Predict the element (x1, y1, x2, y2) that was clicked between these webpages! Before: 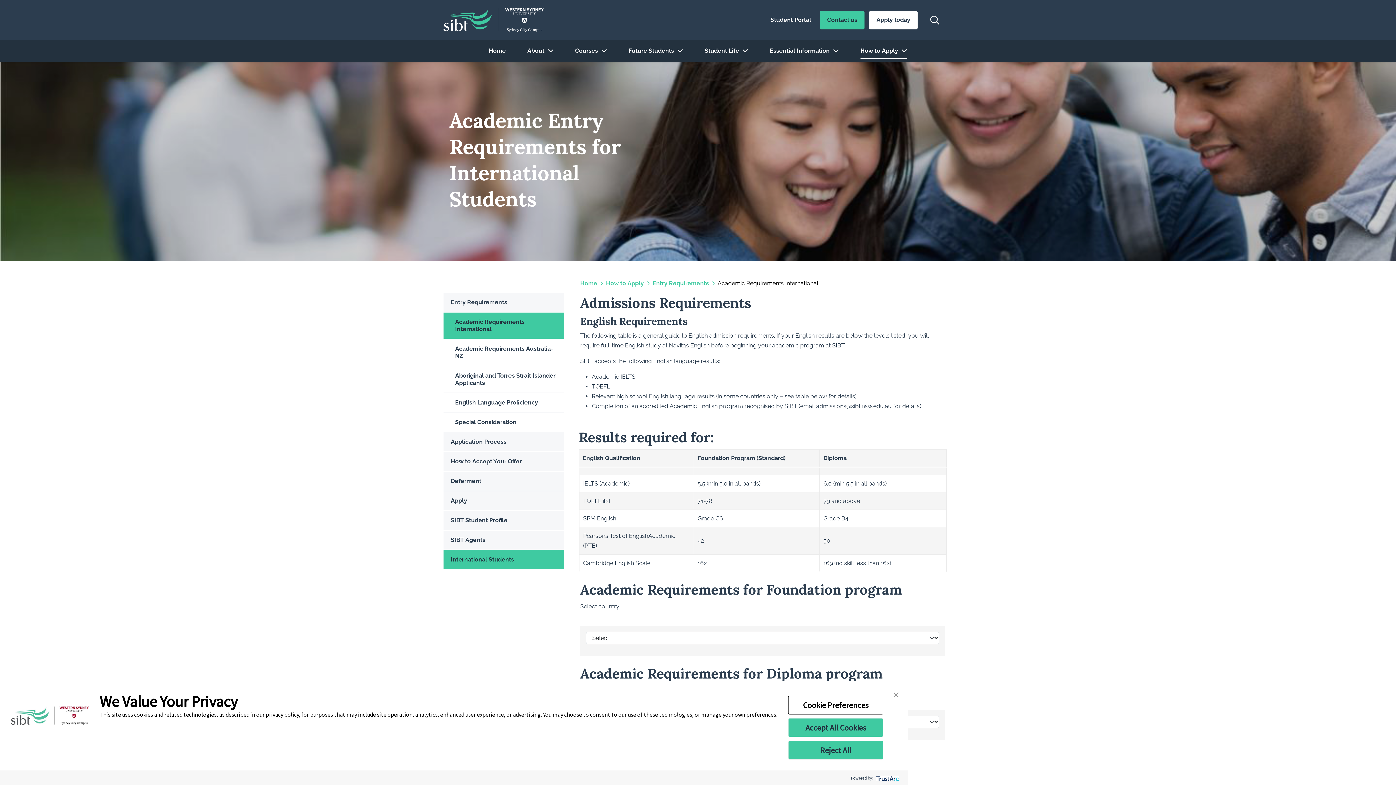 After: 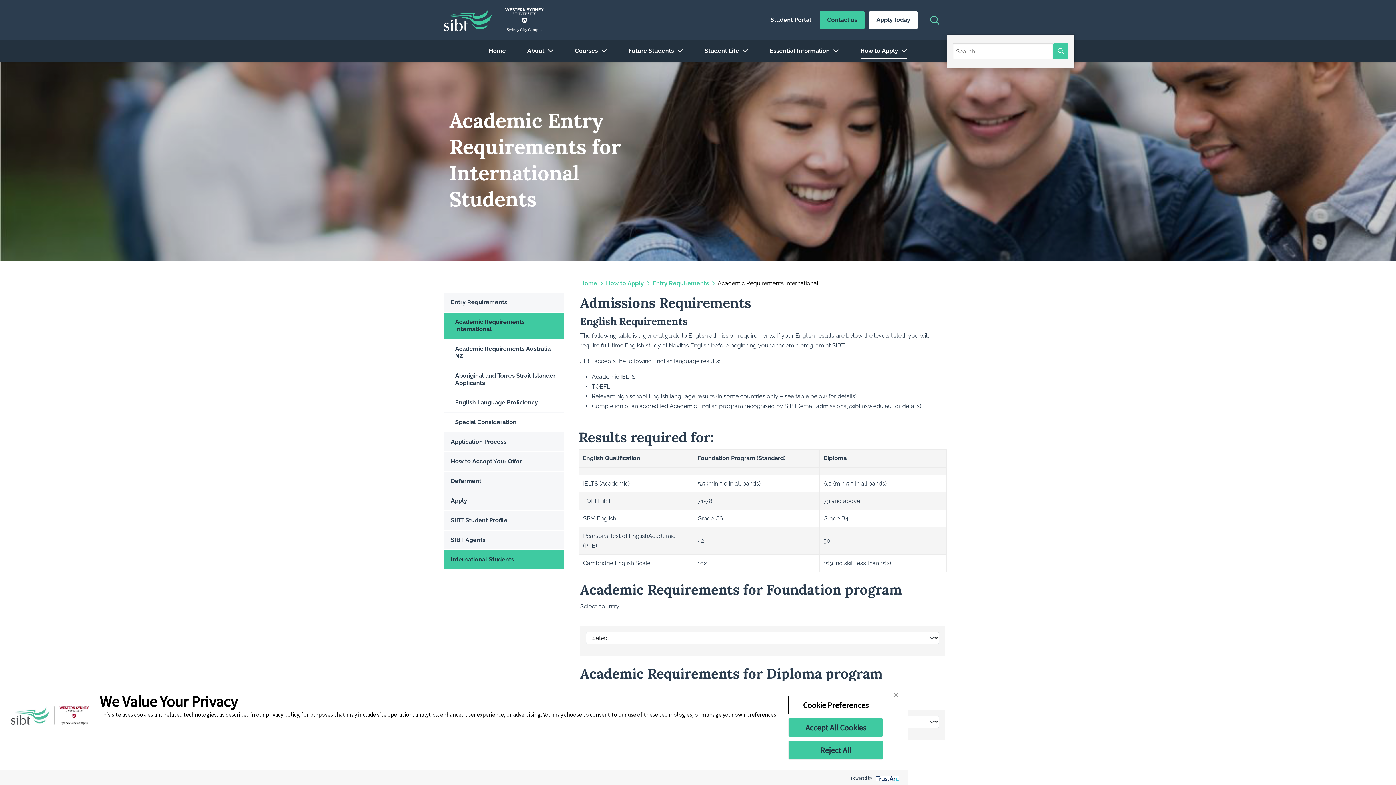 Action: bbox: (923, 10, 946, 30) label: Search